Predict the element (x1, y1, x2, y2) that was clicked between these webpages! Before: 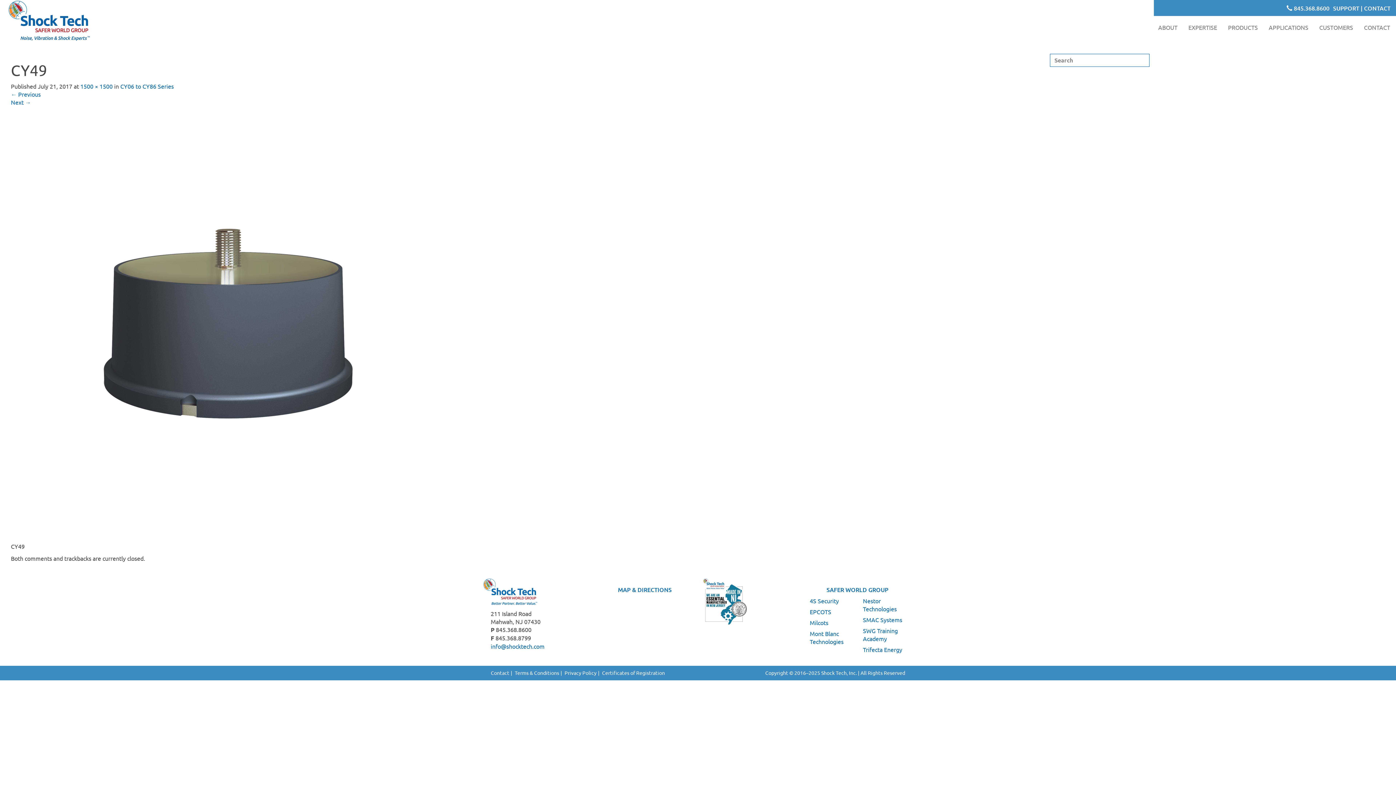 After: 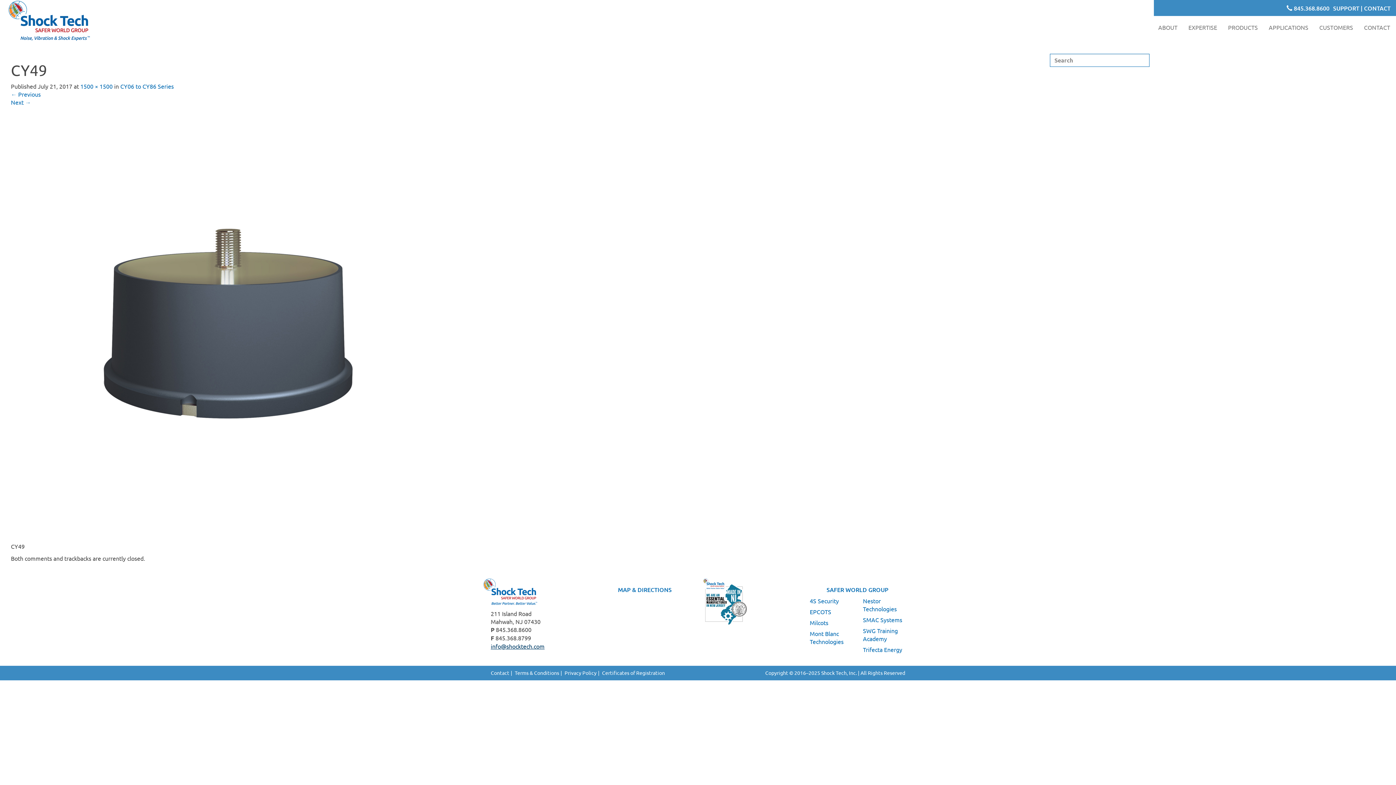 Action: bbox: (490, 642, 544, 650) label: info@shocktech.com